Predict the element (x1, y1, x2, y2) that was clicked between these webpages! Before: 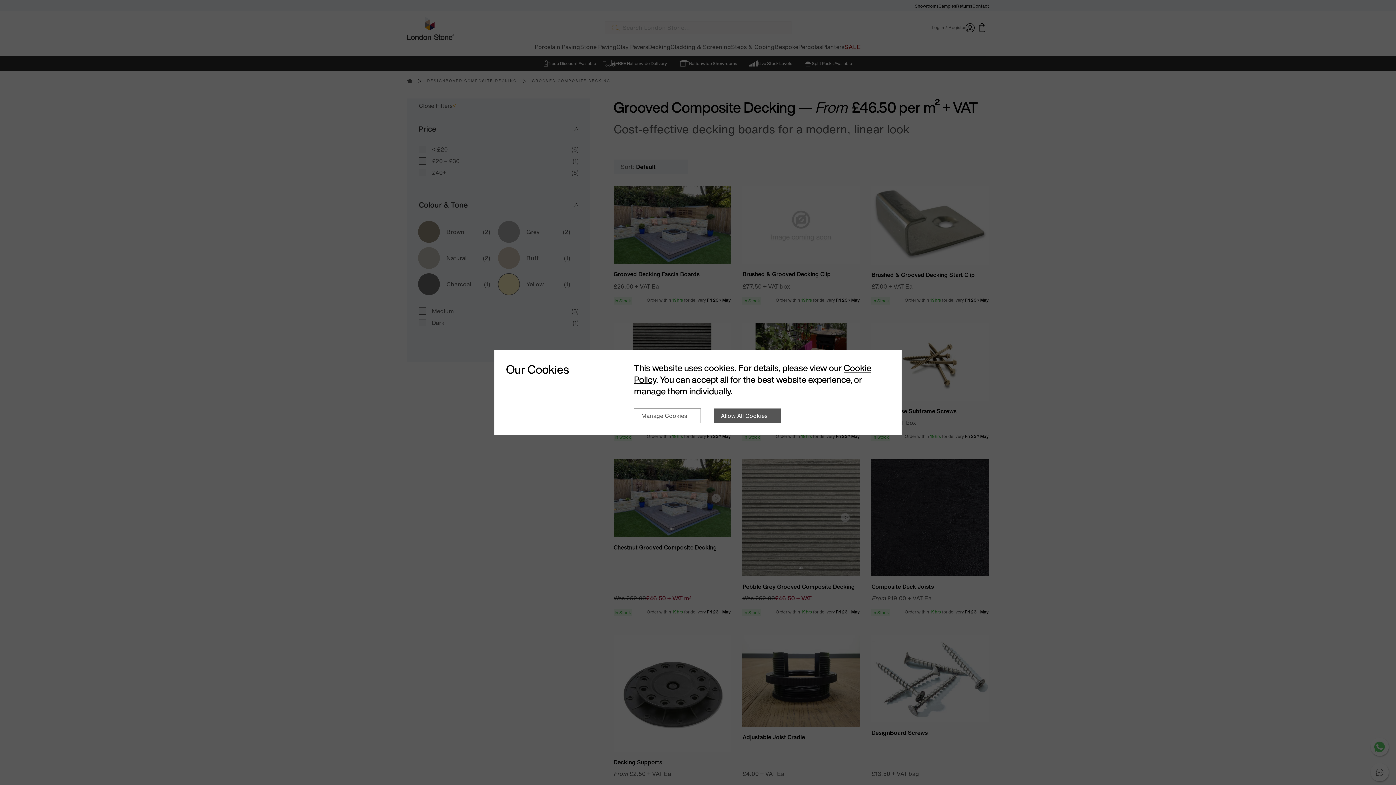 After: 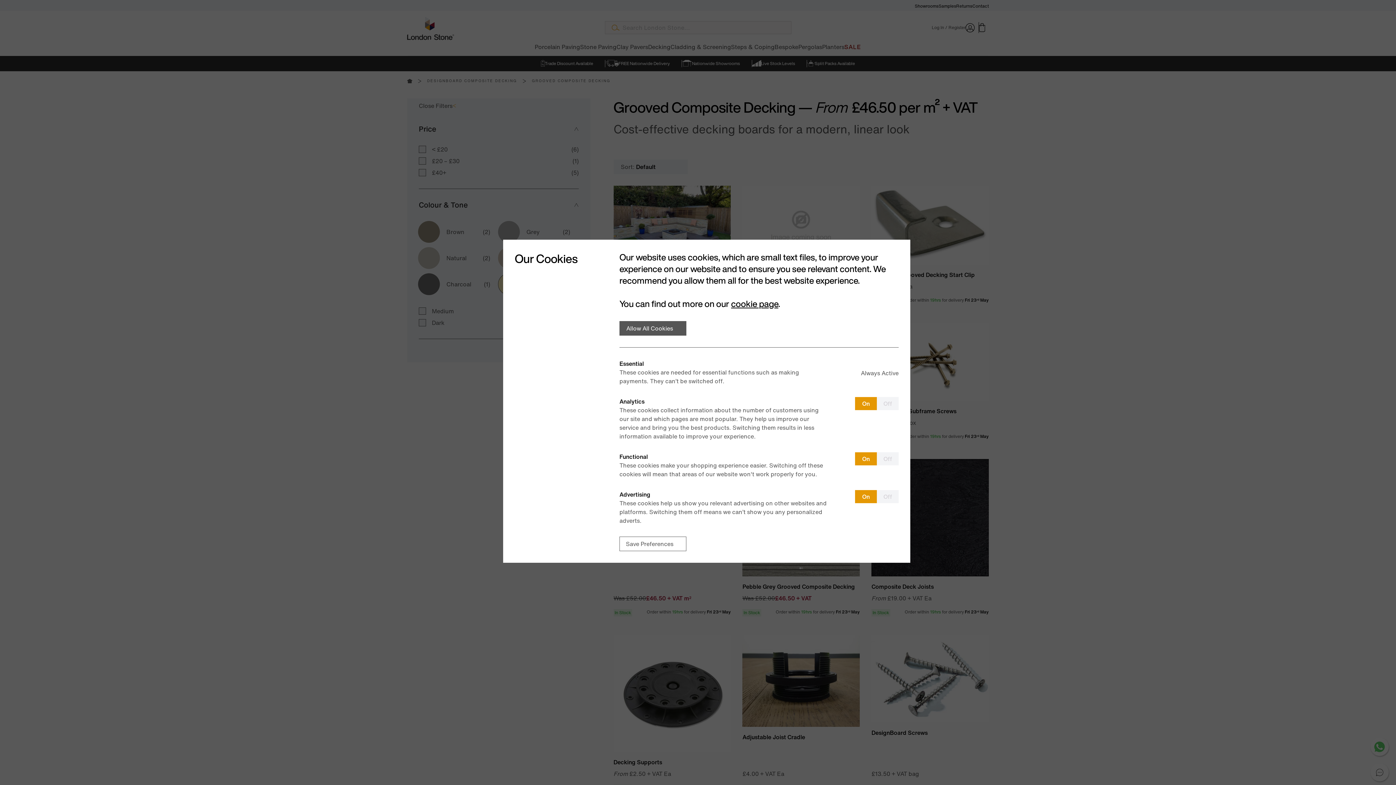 Action: label: Manage Cookies bbox: (634, 408, 701, 423)